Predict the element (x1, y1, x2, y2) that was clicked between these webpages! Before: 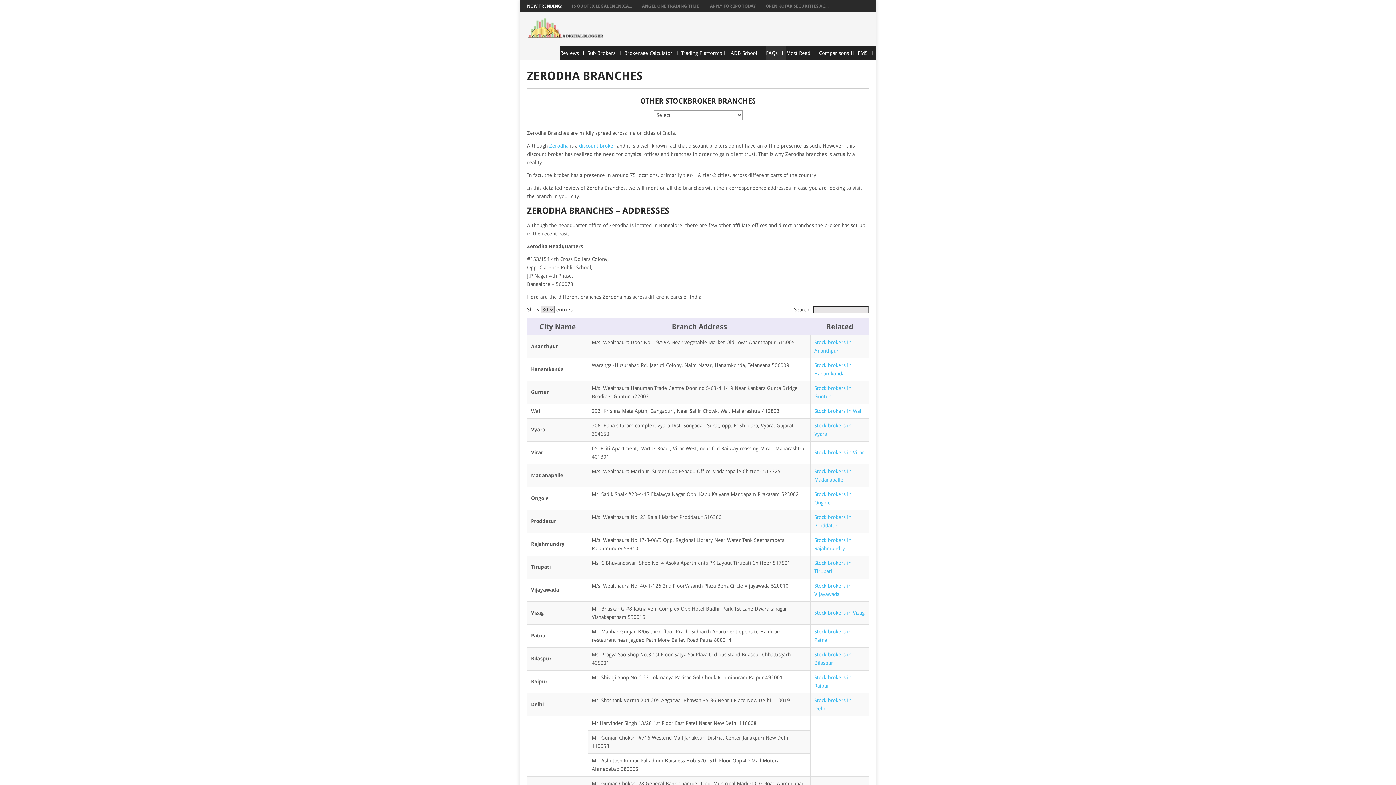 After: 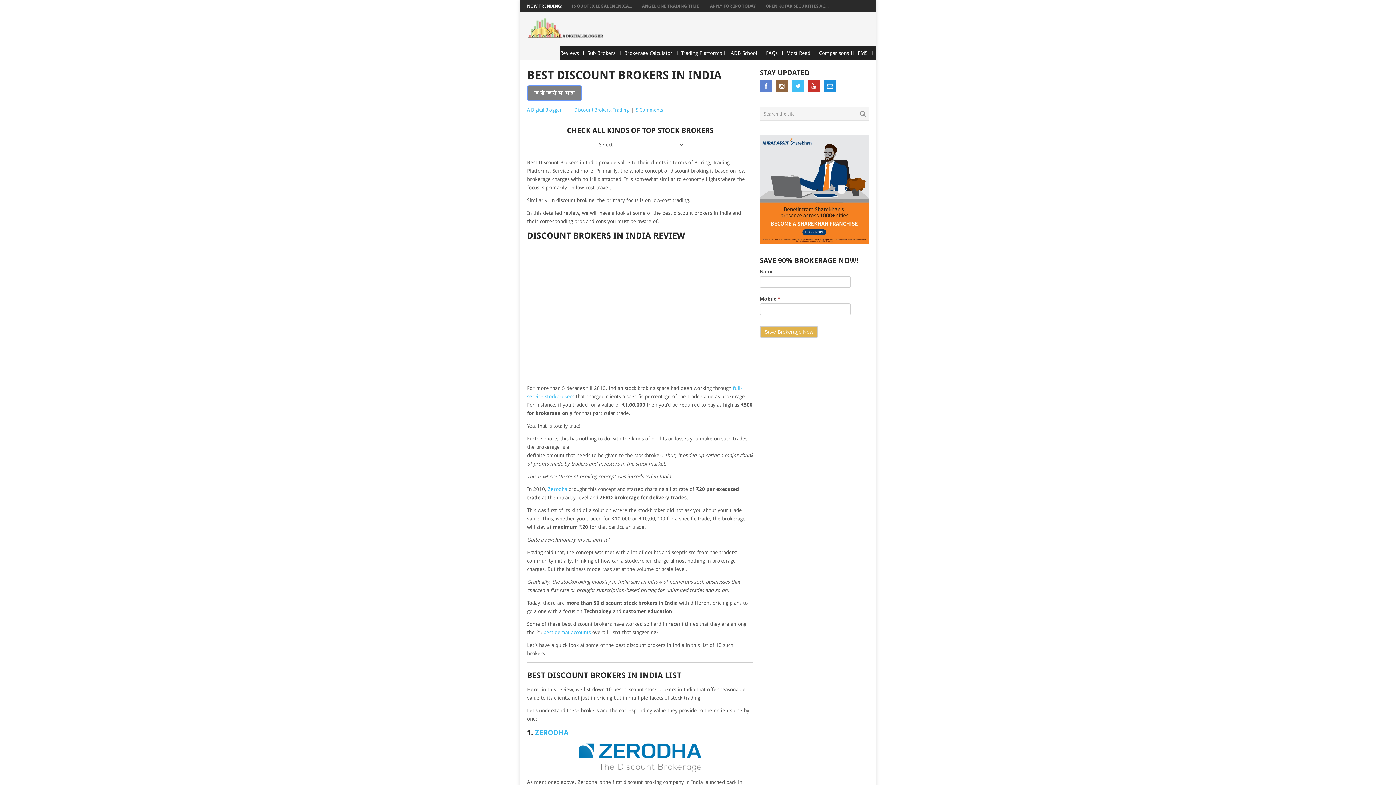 Action: bbox: (579, 142, 615, 148) label: discount broker